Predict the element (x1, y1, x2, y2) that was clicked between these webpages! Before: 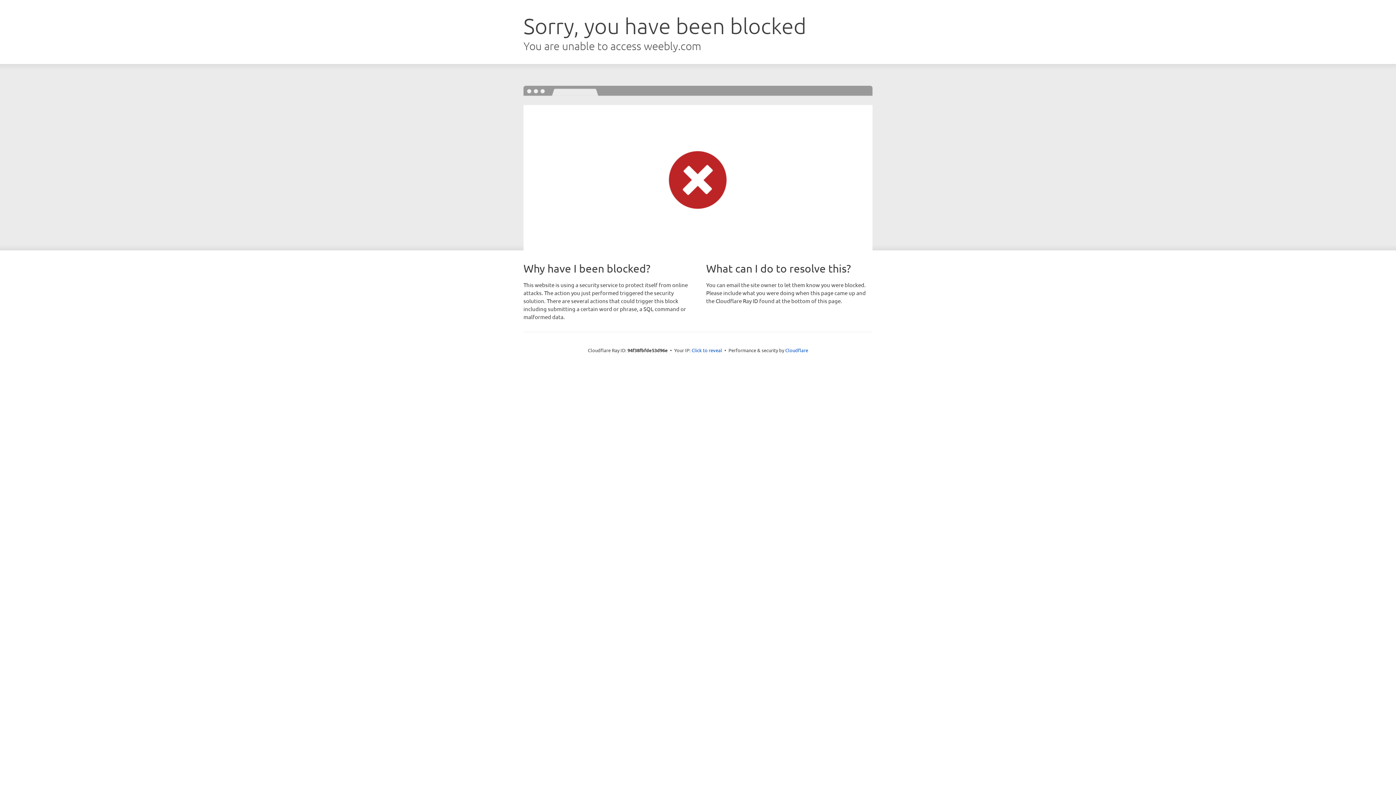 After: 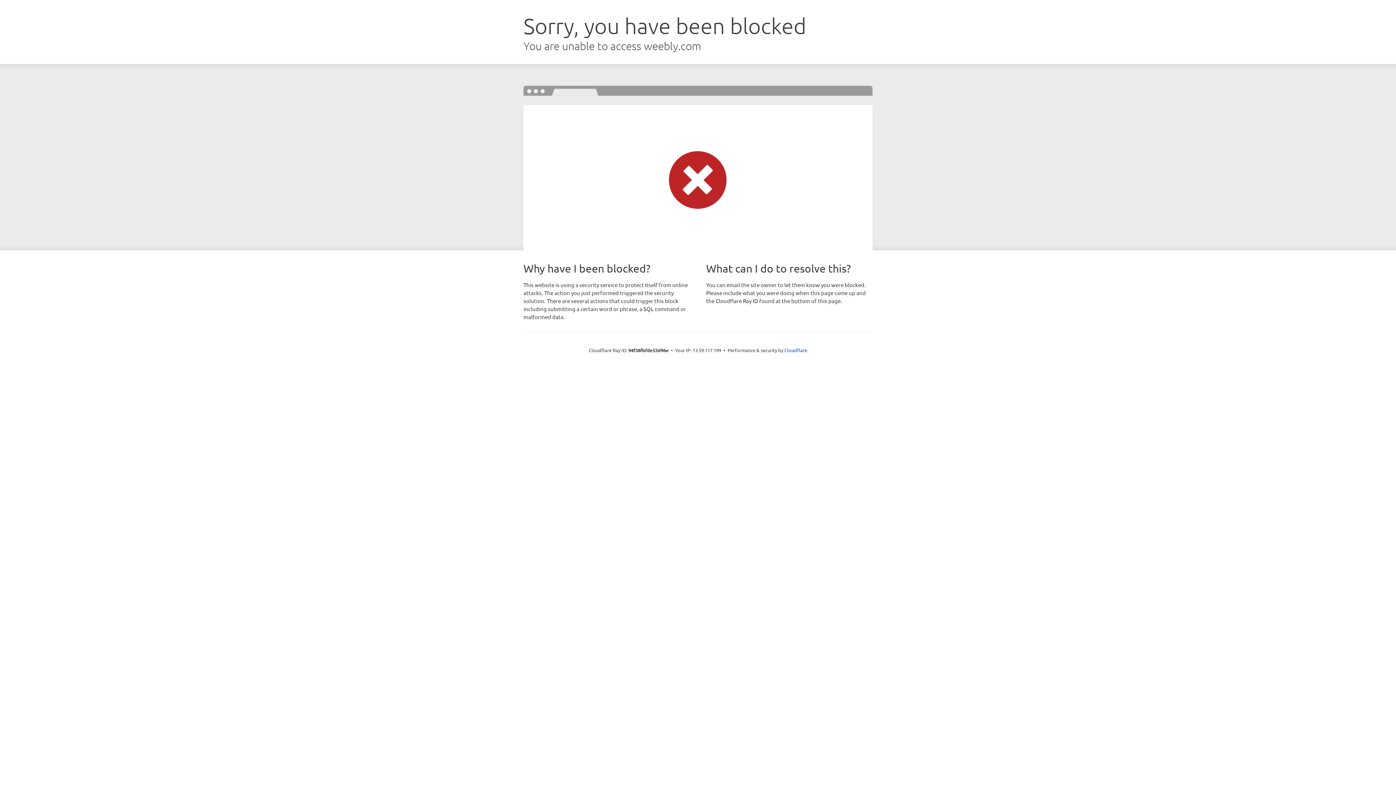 Action: bbox: (691, 346, 722, 353) label: Click to reveal